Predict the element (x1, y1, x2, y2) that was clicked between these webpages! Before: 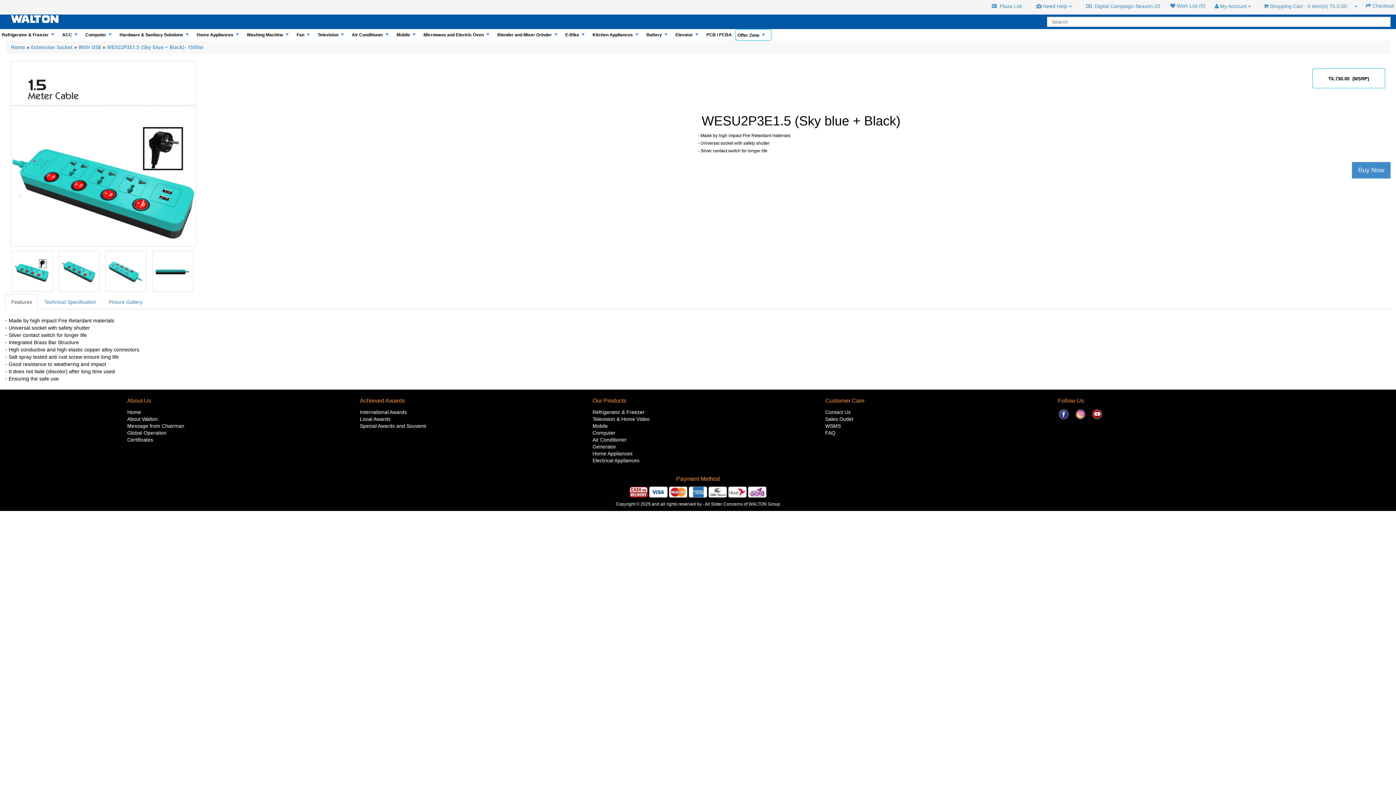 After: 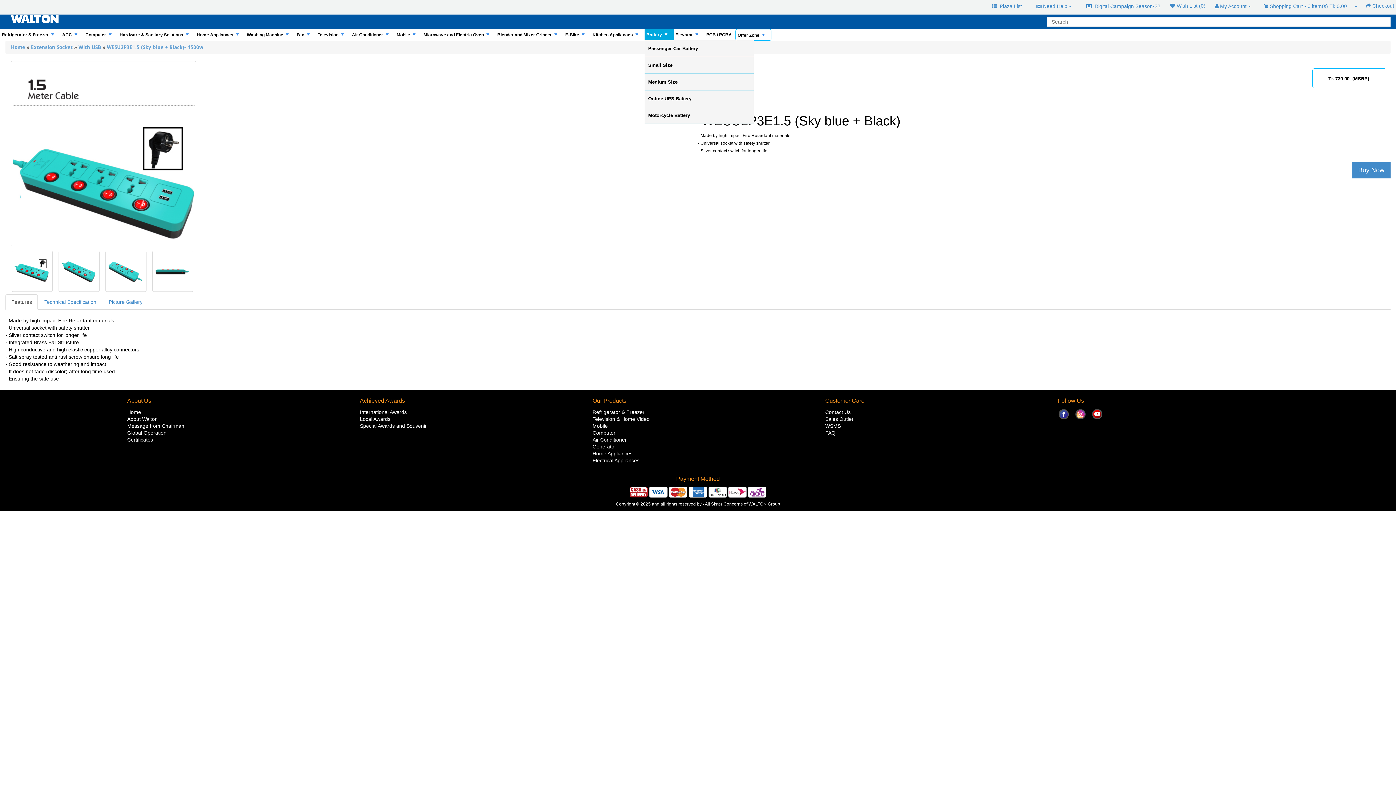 Action: label: +
Battery bbox: (644, 29, 673, 40)